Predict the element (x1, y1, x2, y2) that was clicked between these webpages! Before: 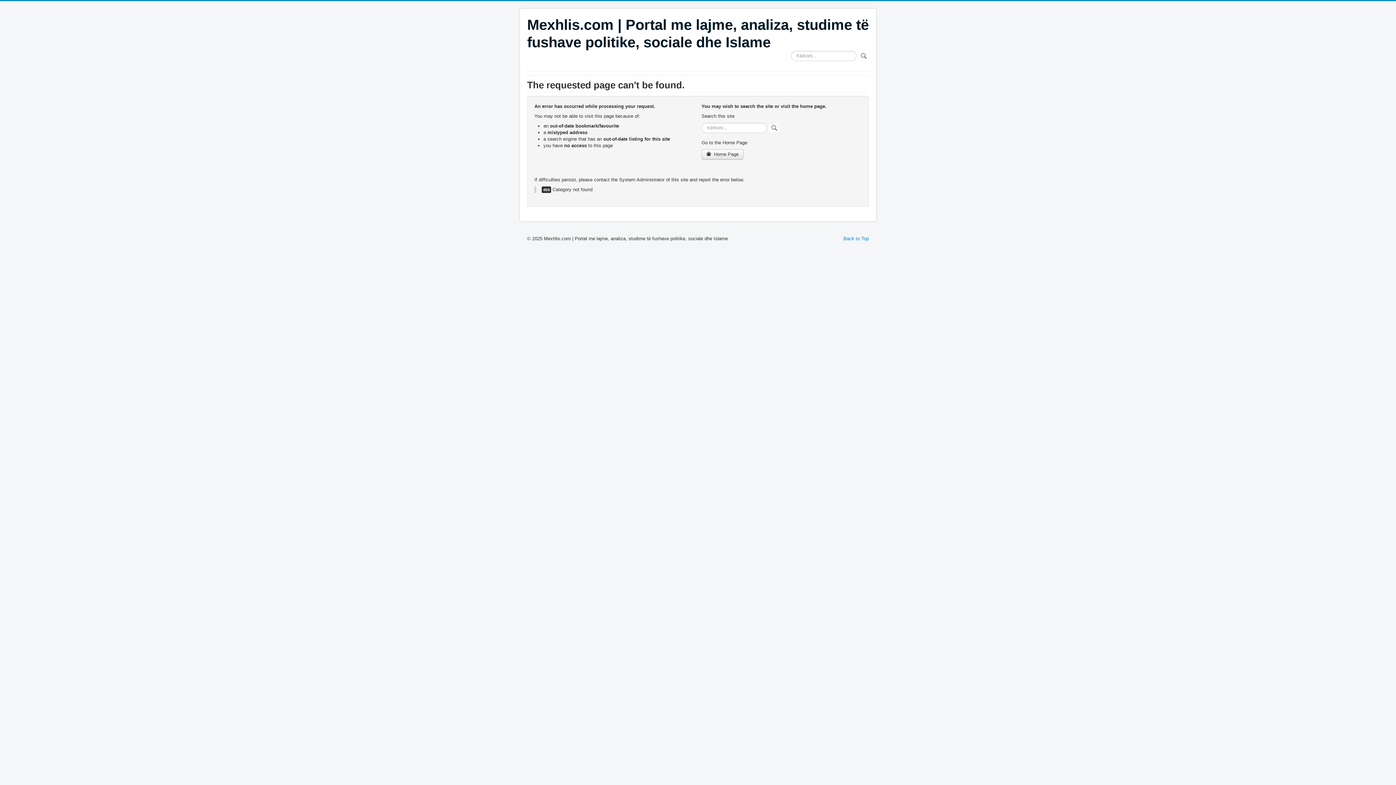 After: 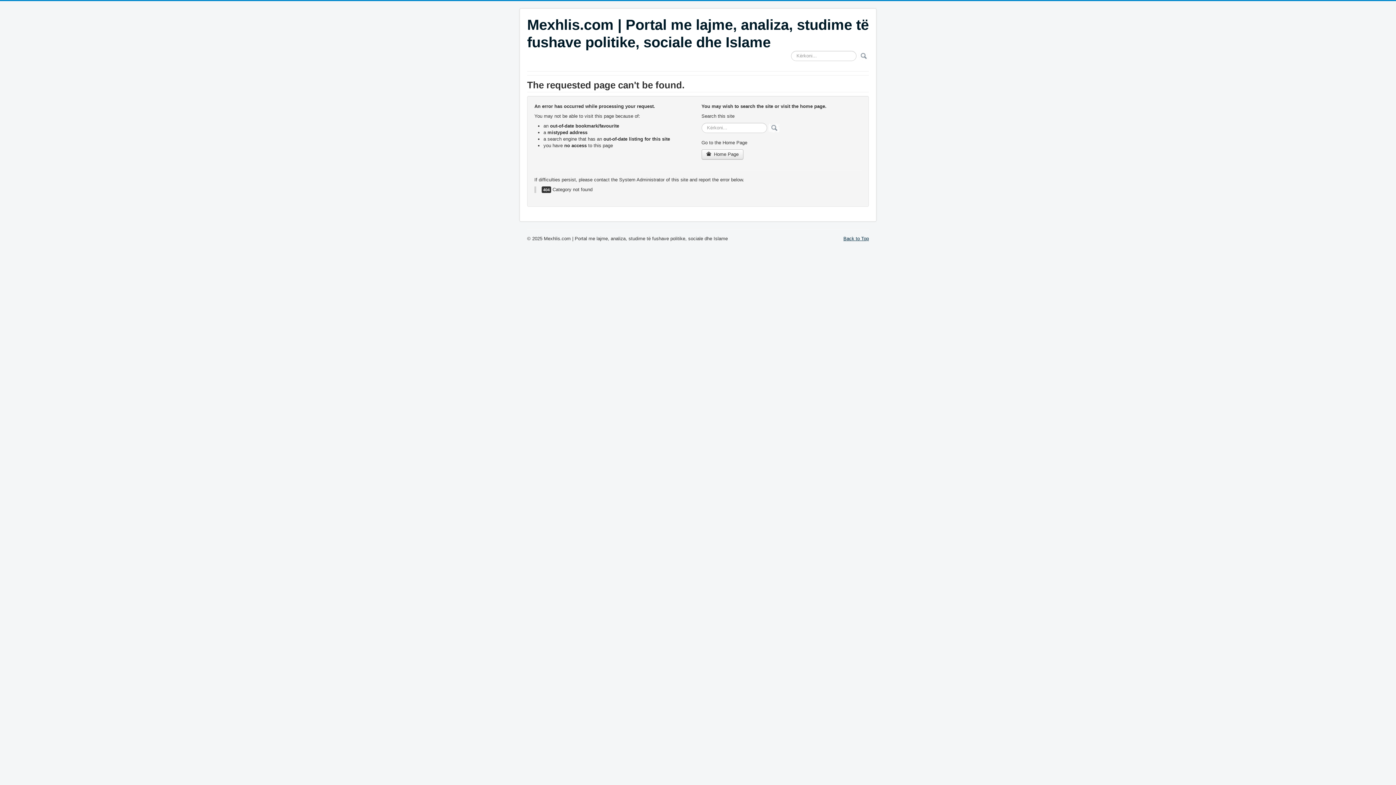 Action: bbox: (843, 236, 869, 241) label: Back to Top